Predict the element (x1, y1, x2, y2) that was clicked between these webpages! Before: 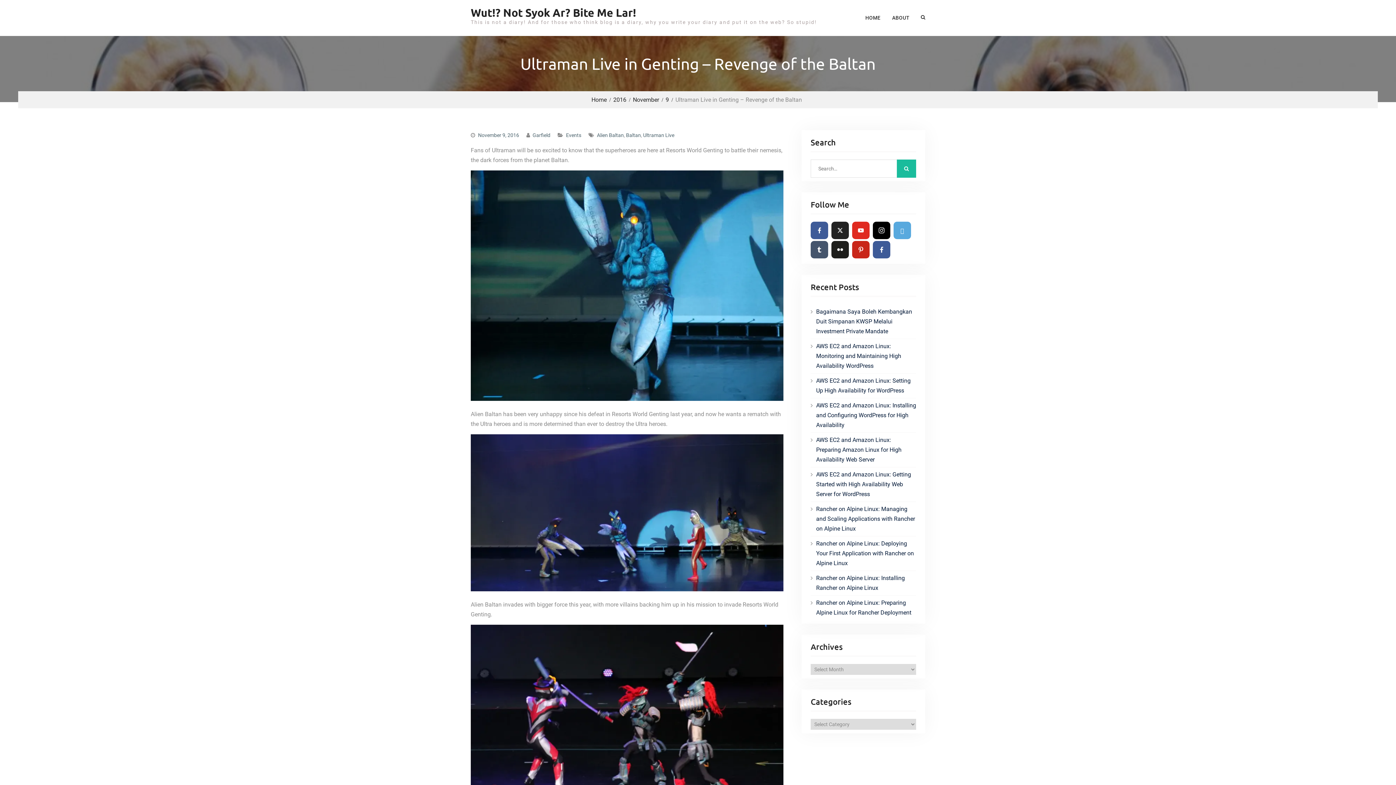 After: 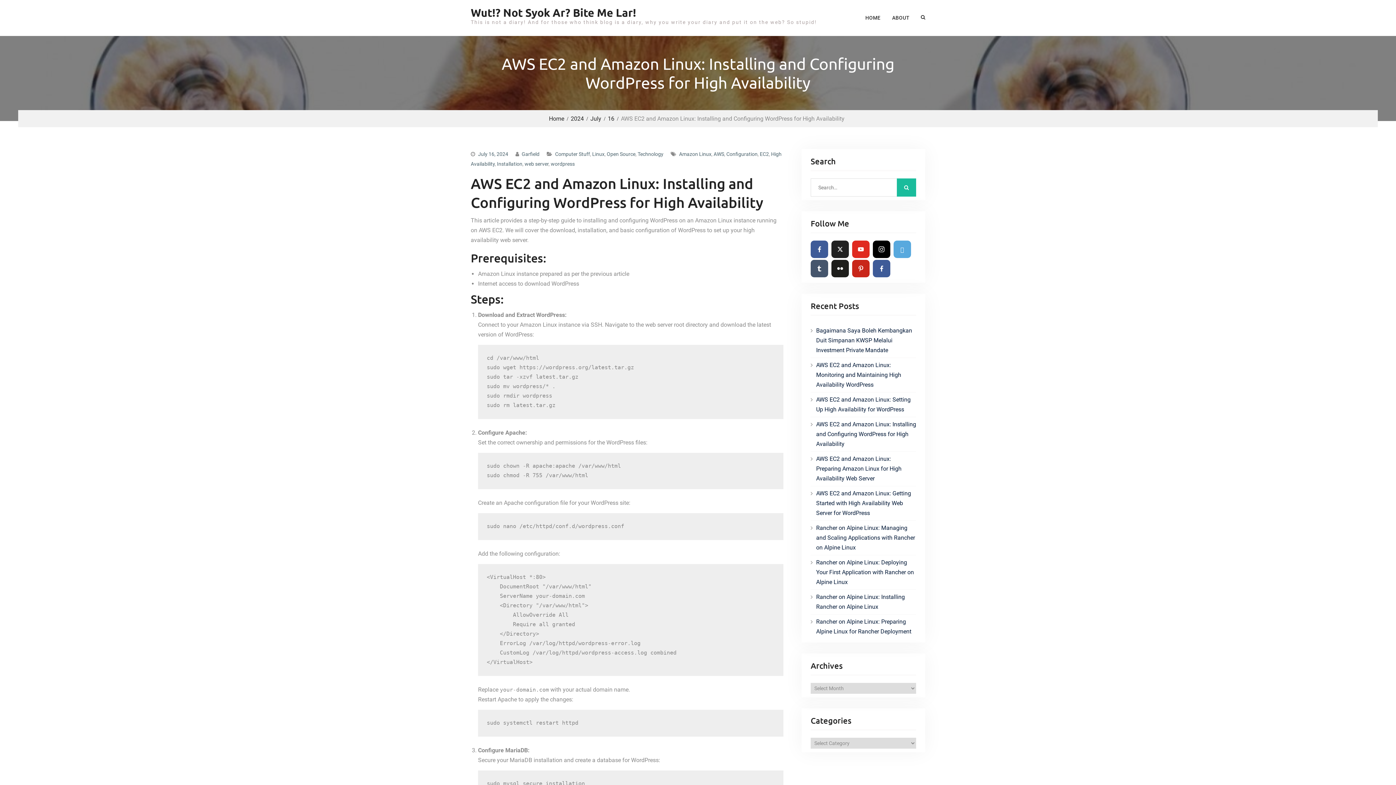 Action: bbox: (816, 402, 916, 428) label: AWS EC2 and Amazon Linux: Installing and Configuring WordPress for High Availability